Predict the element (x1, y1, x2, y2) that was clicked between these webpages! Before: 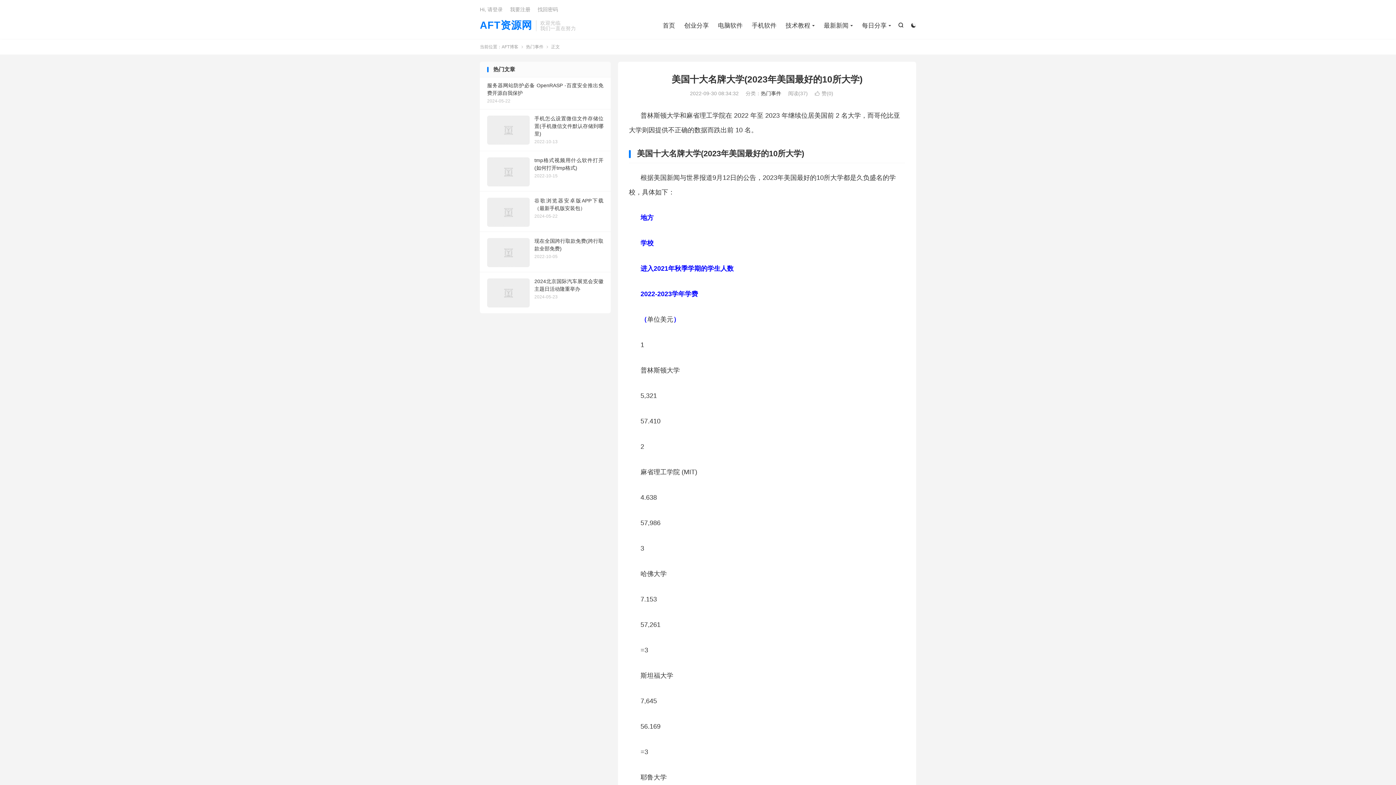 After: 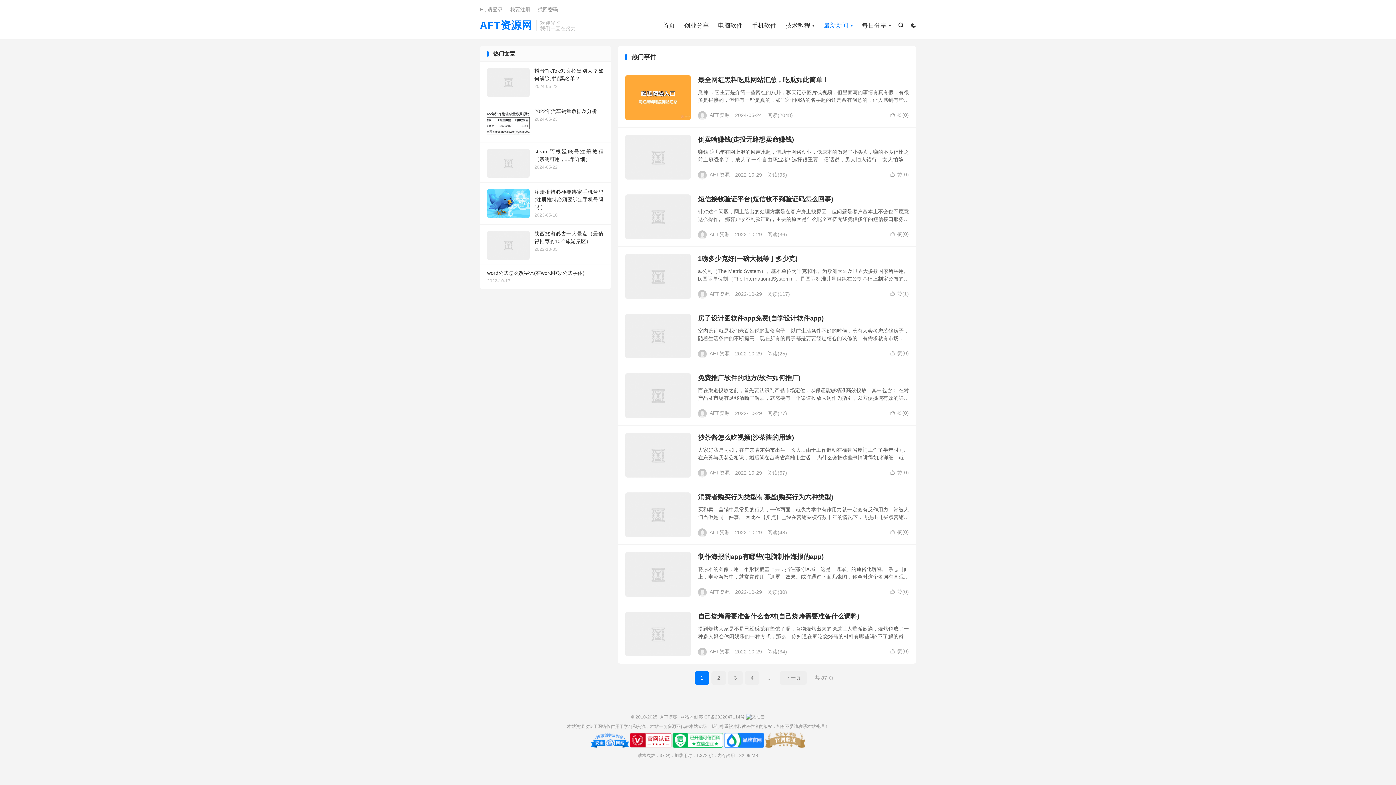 Action: bbox: (761, 90, 781, 96) label: 热门事件